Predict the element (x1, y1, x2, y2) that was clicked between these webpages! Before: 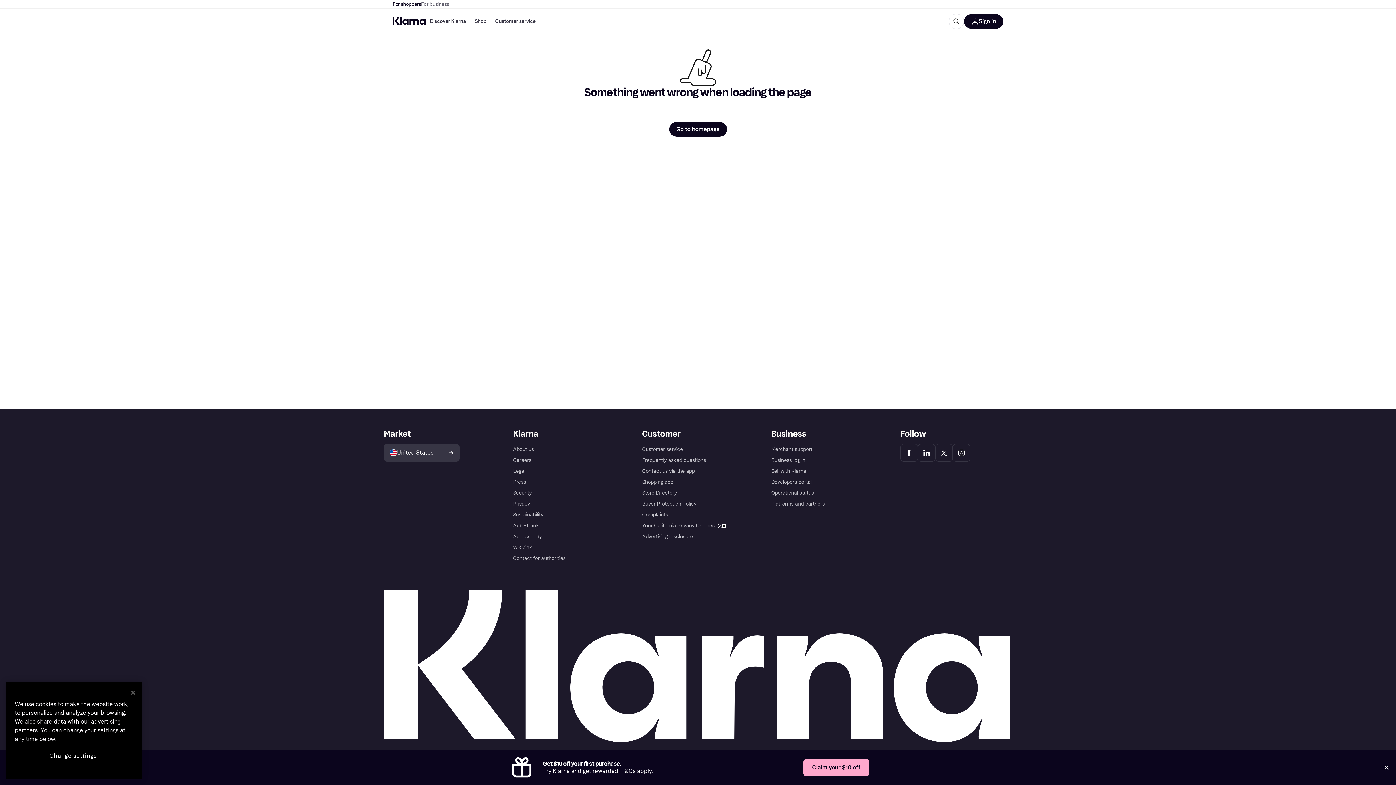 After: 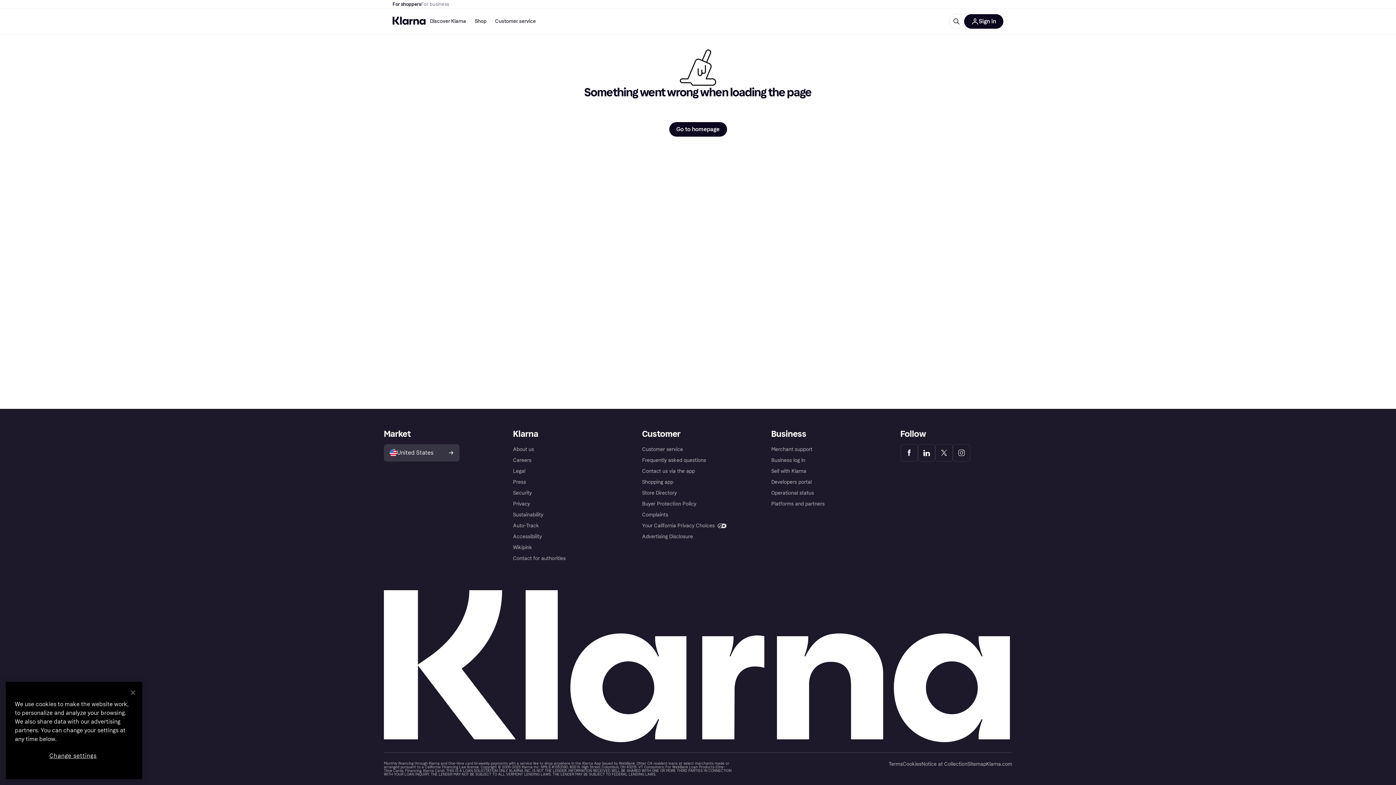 Action: label: Claim your $10 off bbox: (803, 759, 869, 776)